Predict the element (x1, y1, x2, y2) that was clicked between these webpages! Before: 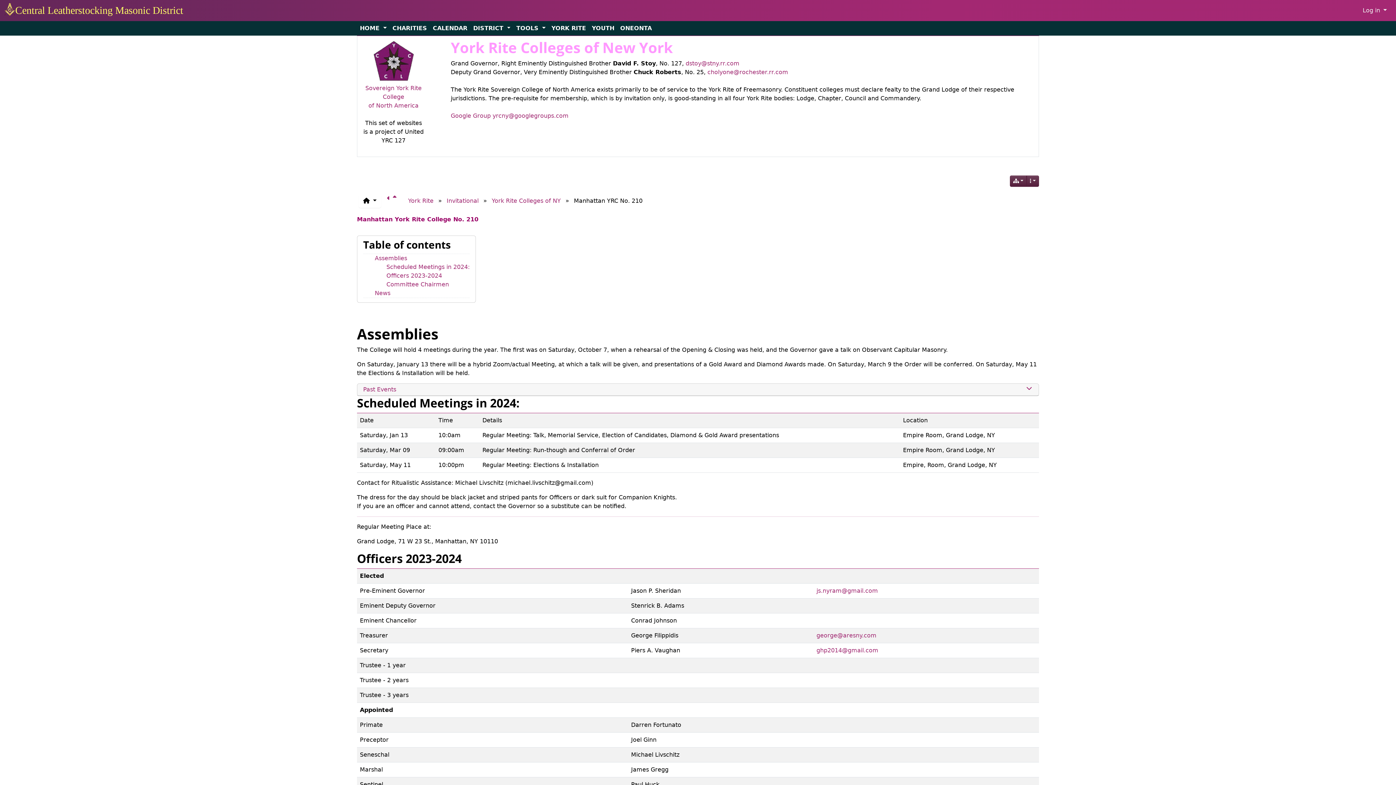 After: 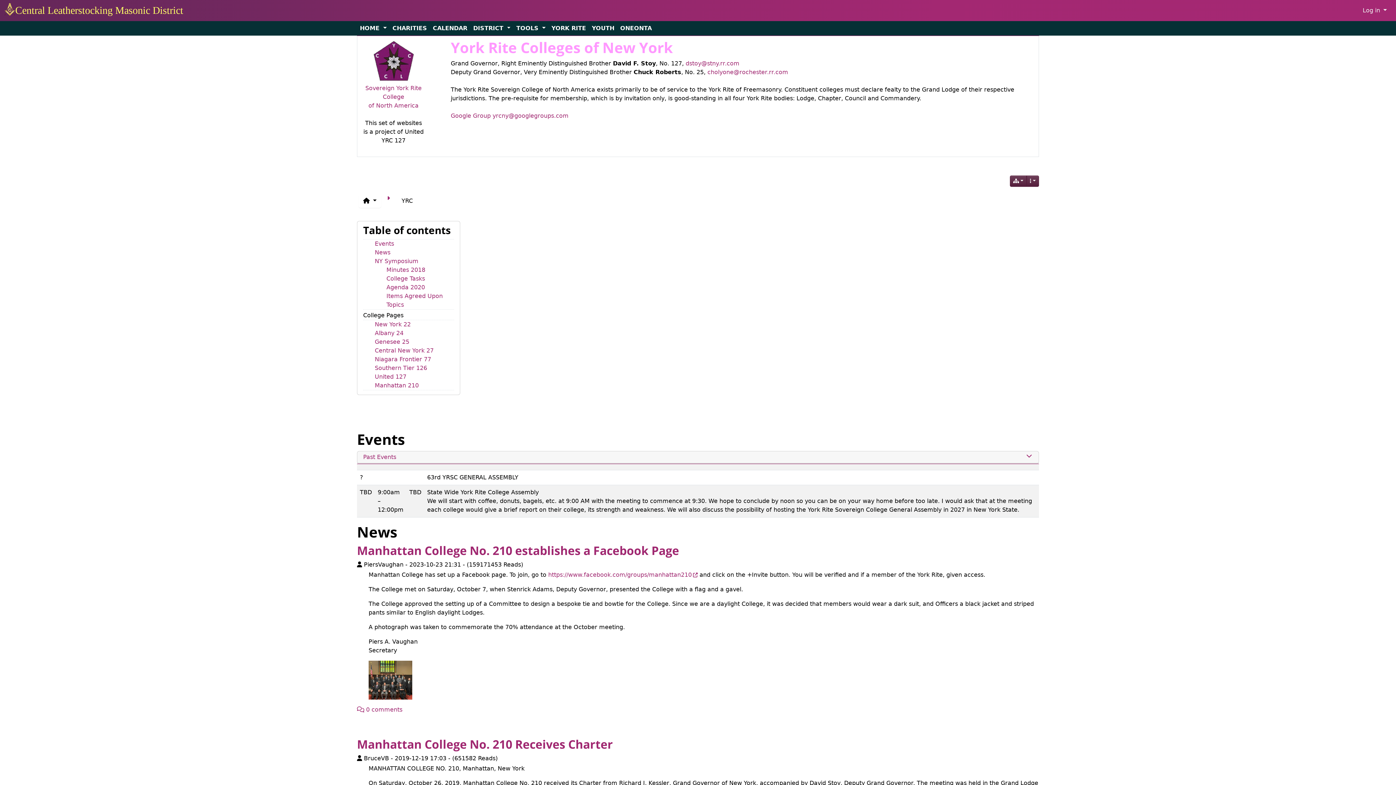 Action: label: Parent page bbox: (392, 194, 399, 208)